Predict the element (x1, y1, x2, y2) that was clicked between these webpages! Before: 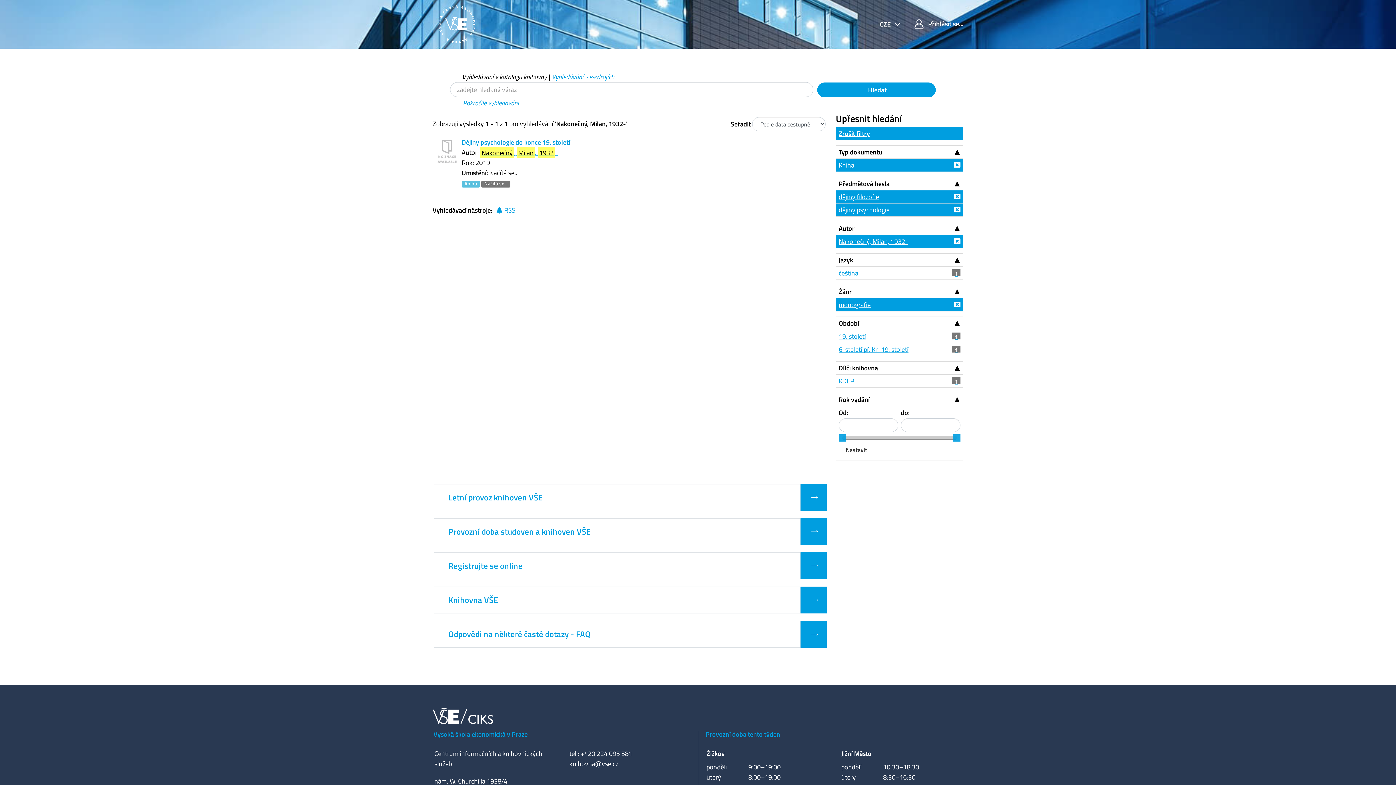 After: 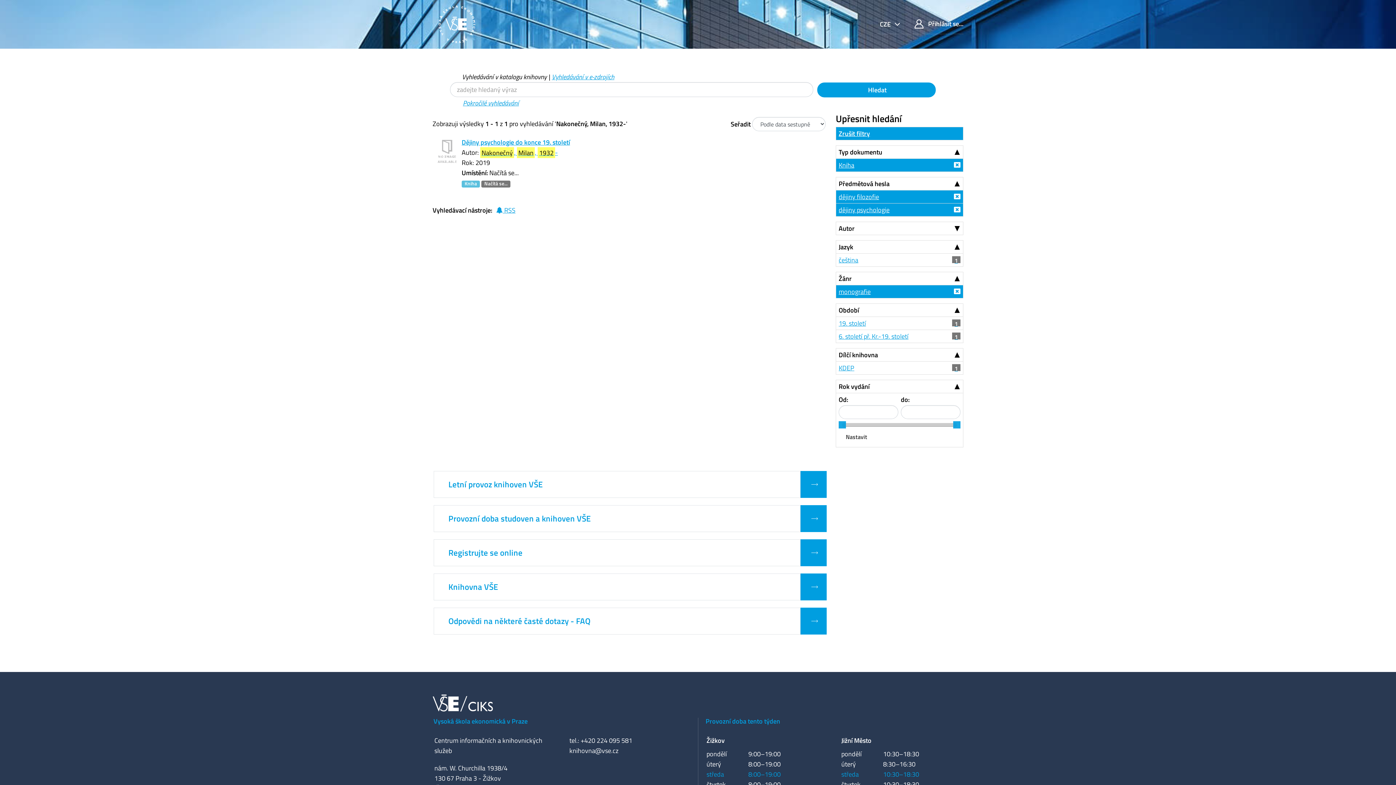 Action: bbox: (836, 221, 963, 235) label: Autor